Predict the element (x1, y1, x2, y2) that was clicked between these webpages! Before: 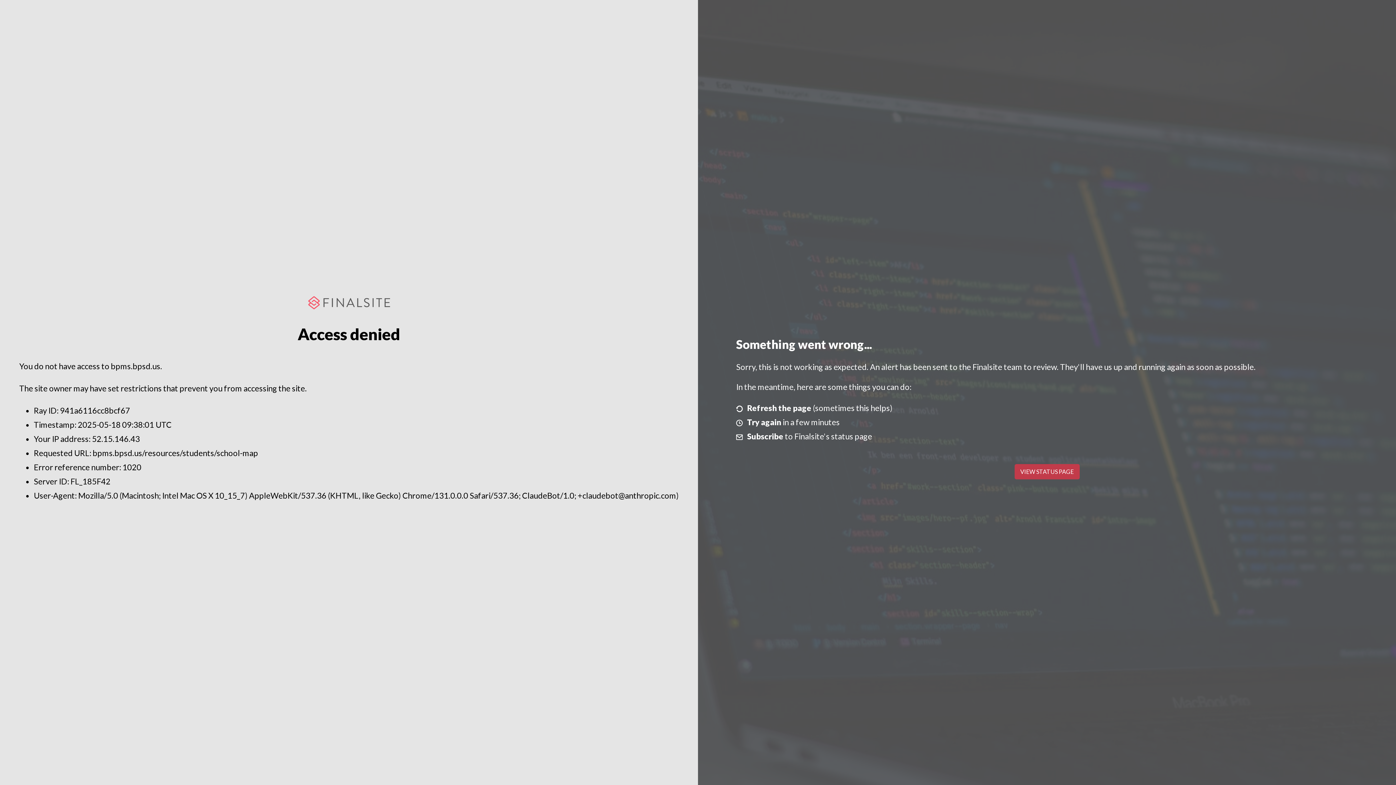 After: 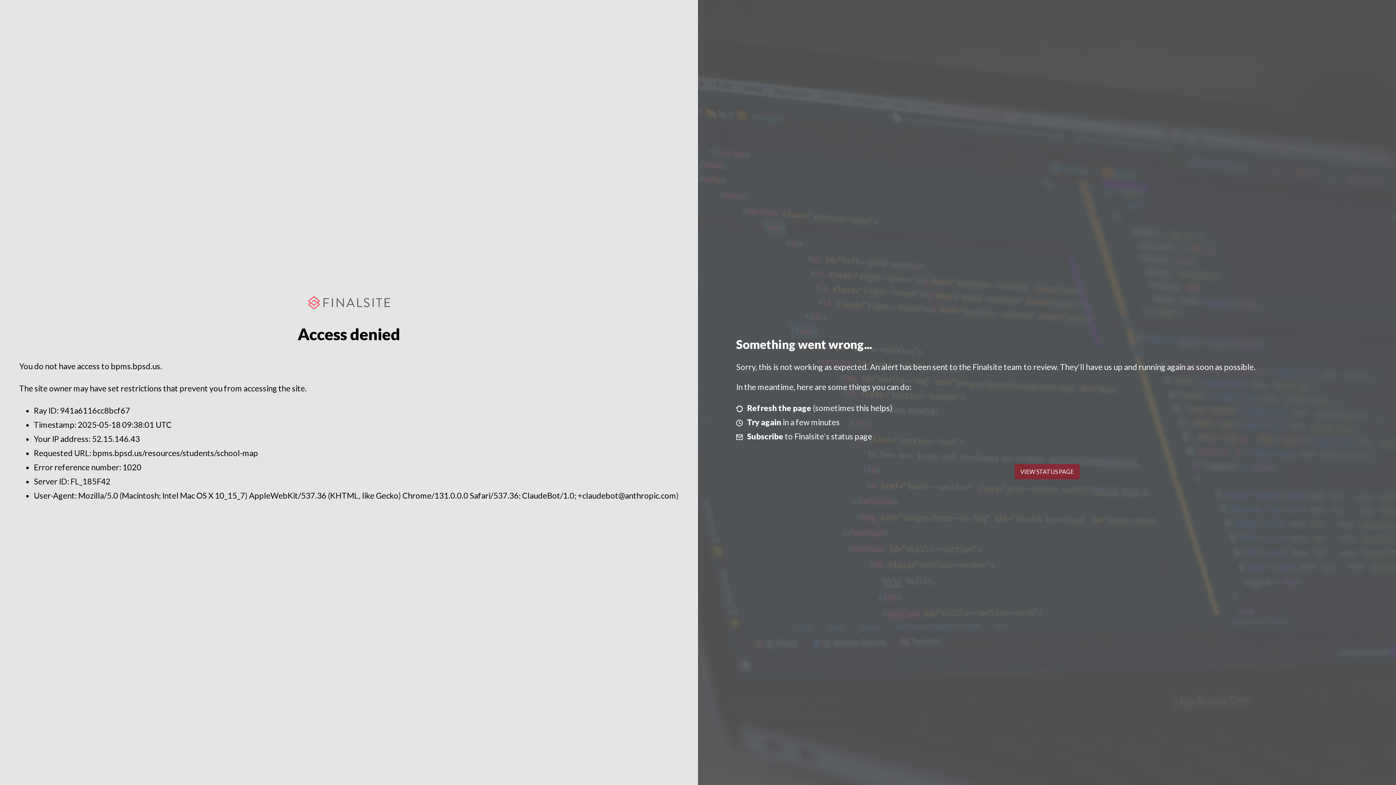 Action: label: VIEW STATUS PAGE bbox: (1014, 464, 1079, 479)